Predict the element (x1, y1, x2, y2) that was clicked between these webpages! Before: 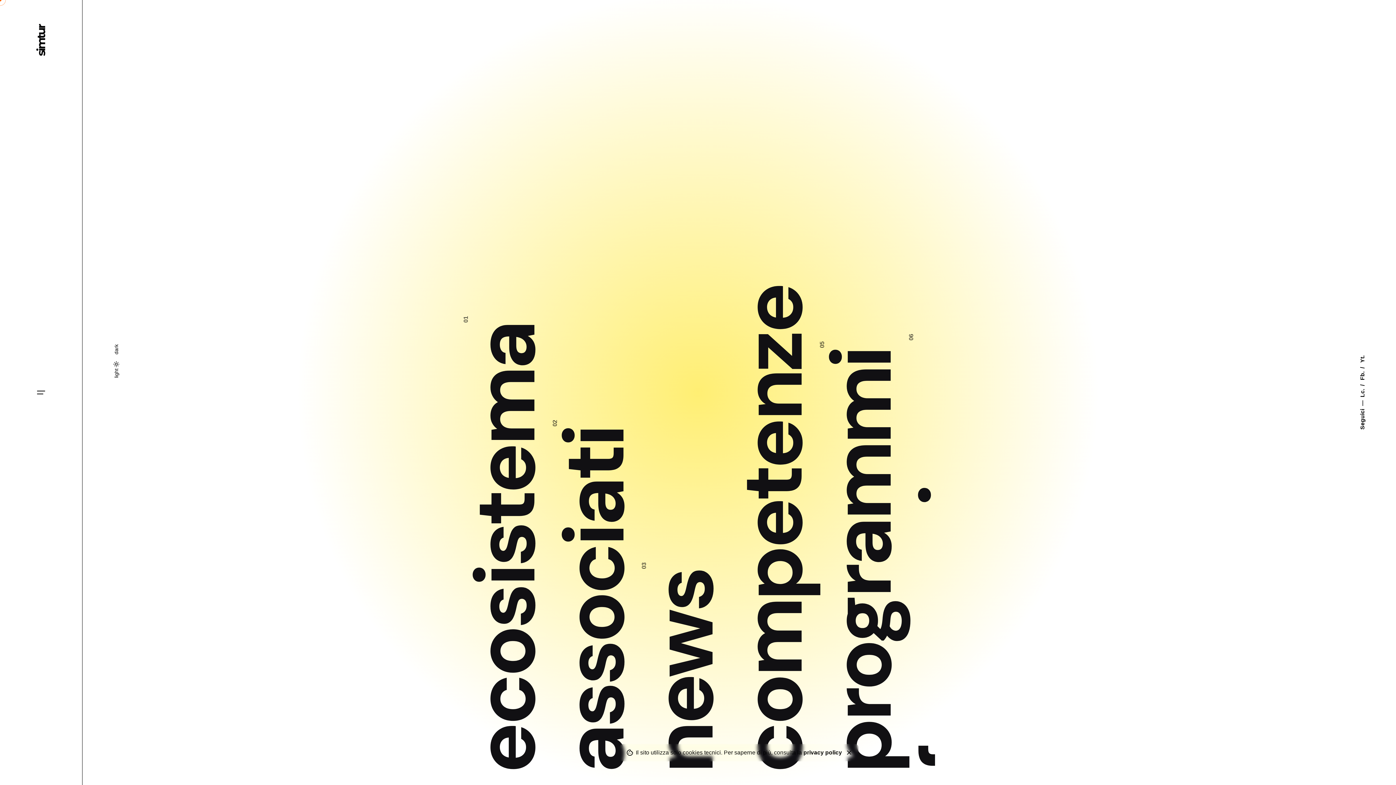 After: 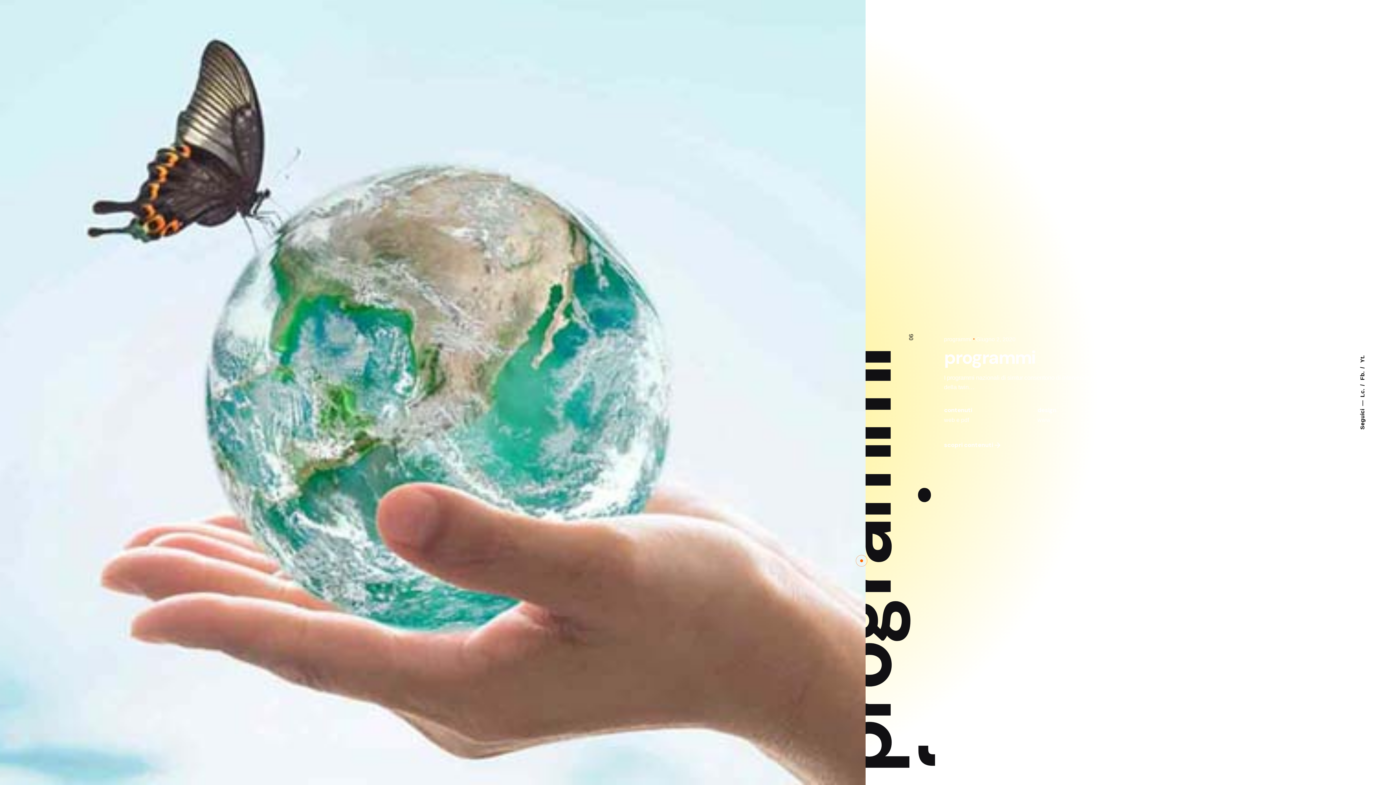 Action: bbox: (817, 348, 906, 773) label: programmi